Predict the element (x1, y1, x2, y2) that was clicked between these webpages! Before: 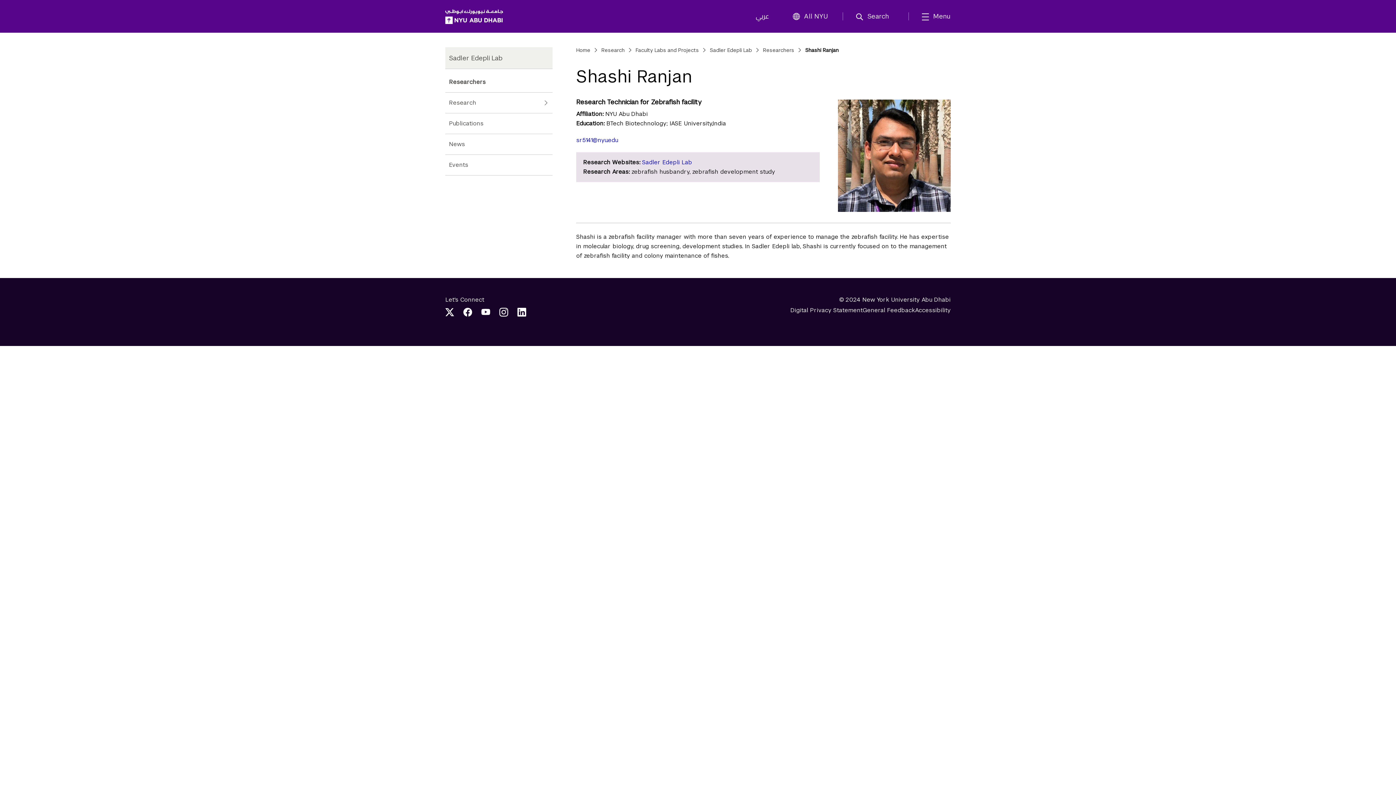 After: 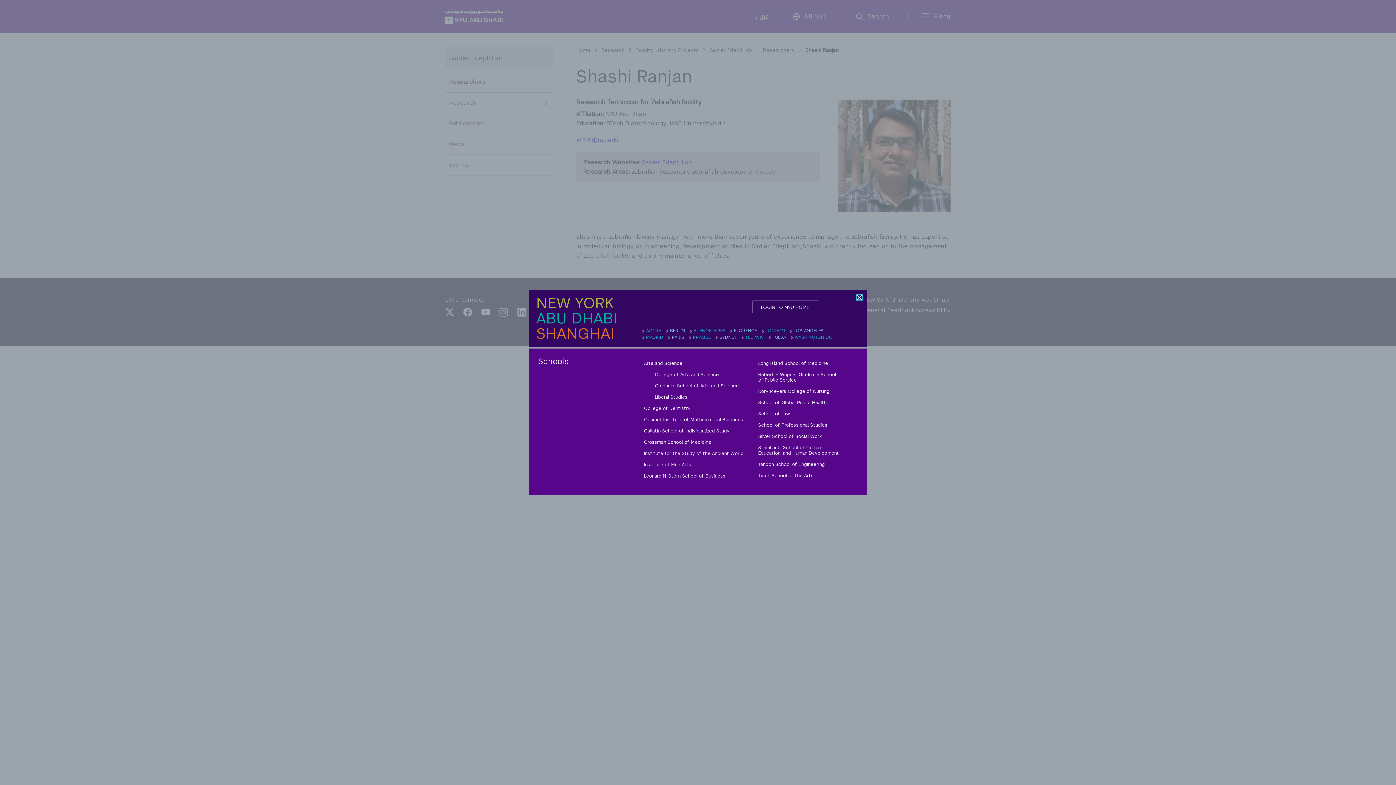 Action: label: All NYU bbox: (788, 12, 828, 21)